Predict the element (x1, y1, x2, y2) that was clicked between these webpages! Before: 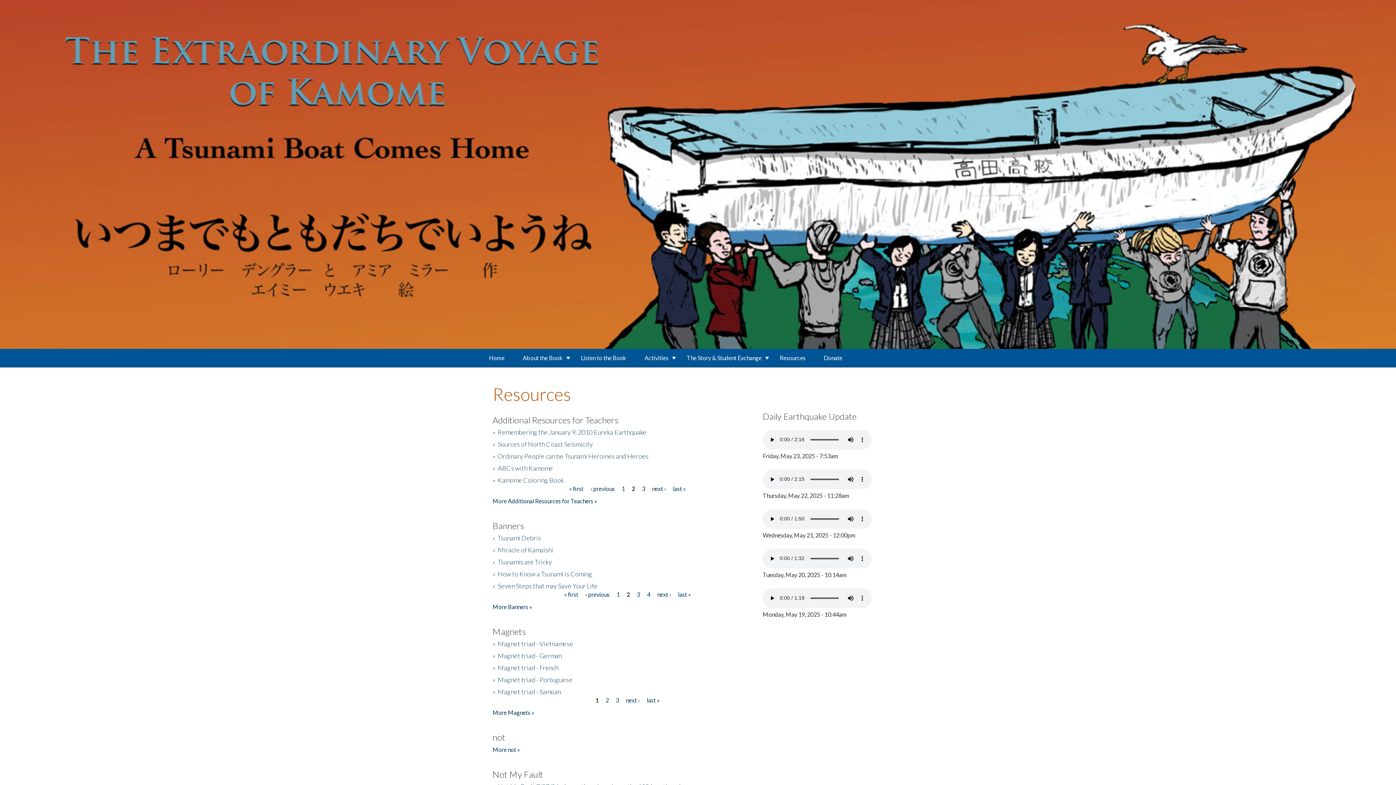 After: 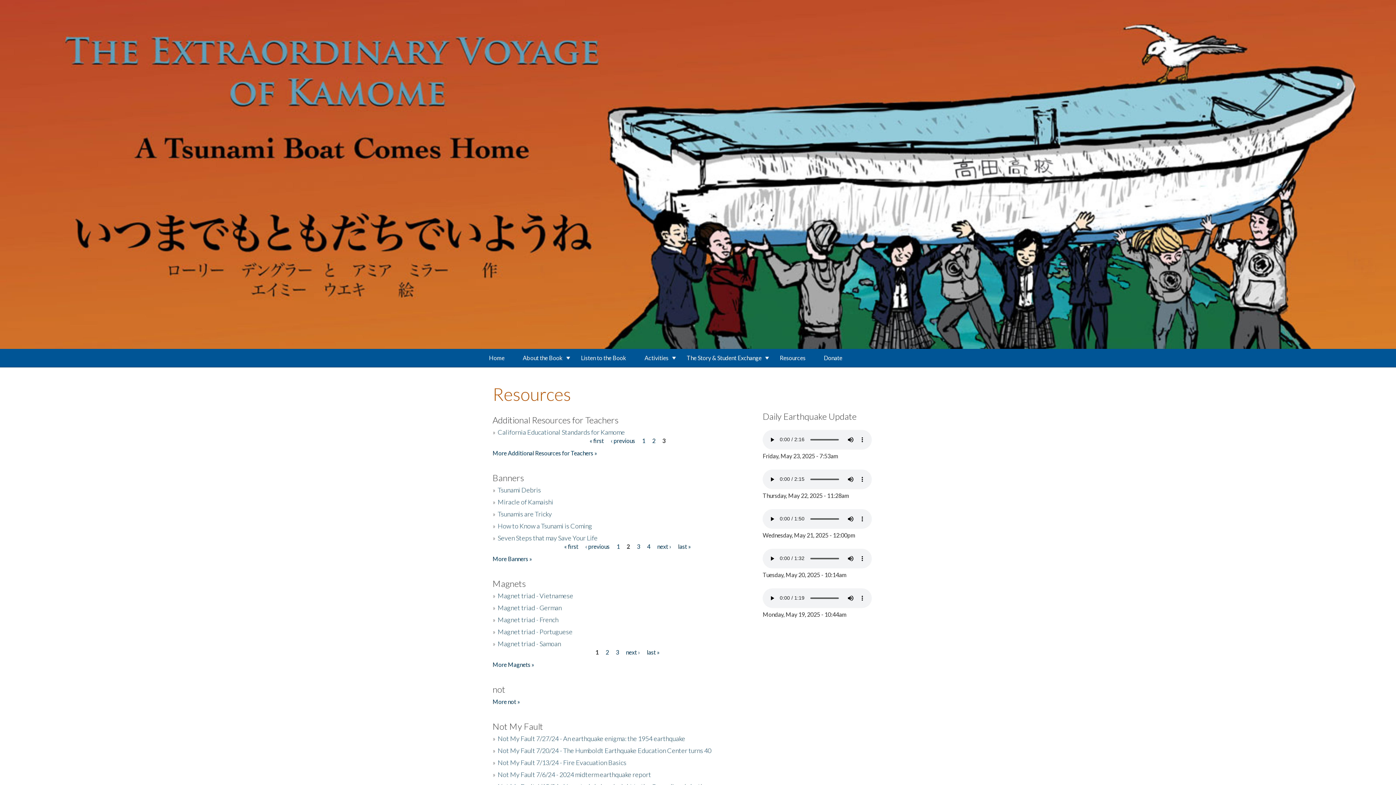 Action: bbox: (673, 485, 686, 492) label: last »